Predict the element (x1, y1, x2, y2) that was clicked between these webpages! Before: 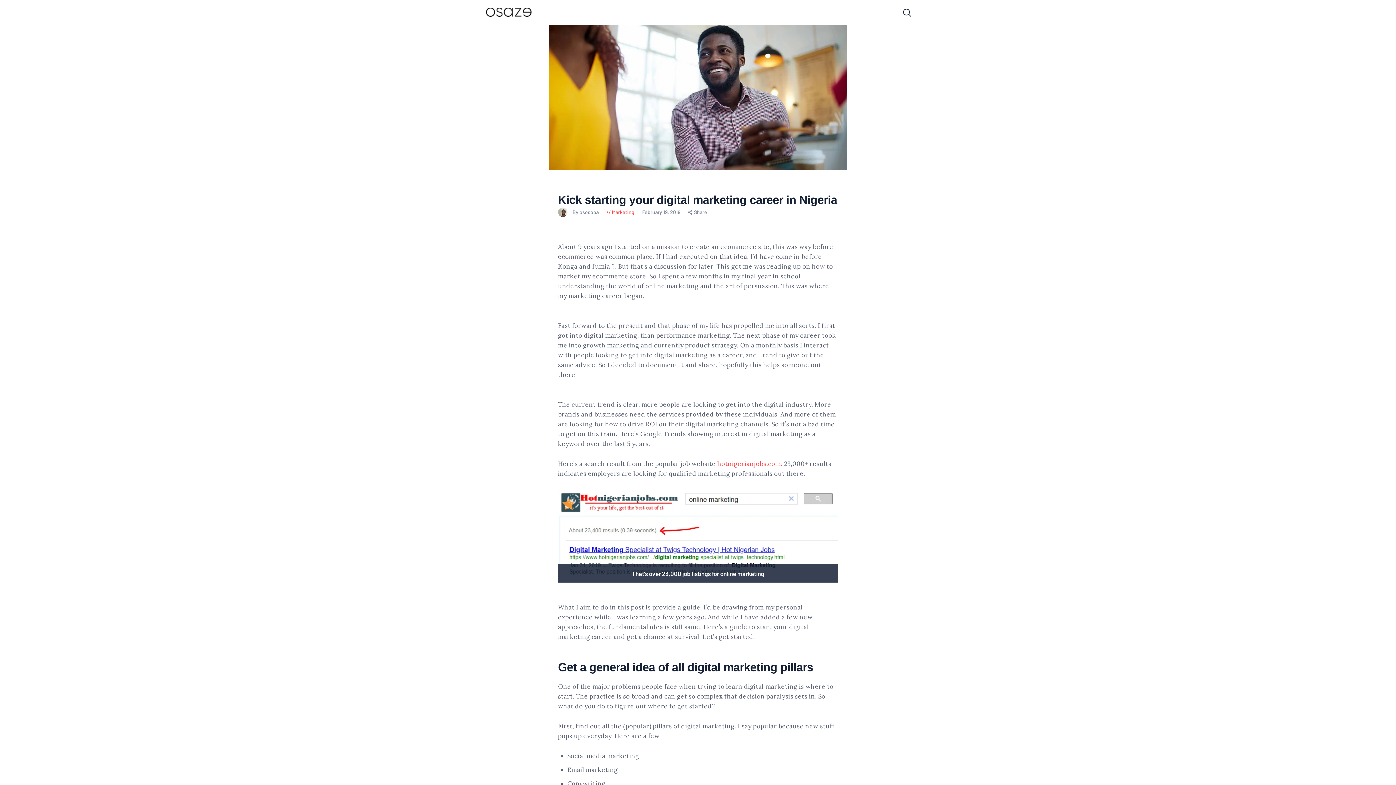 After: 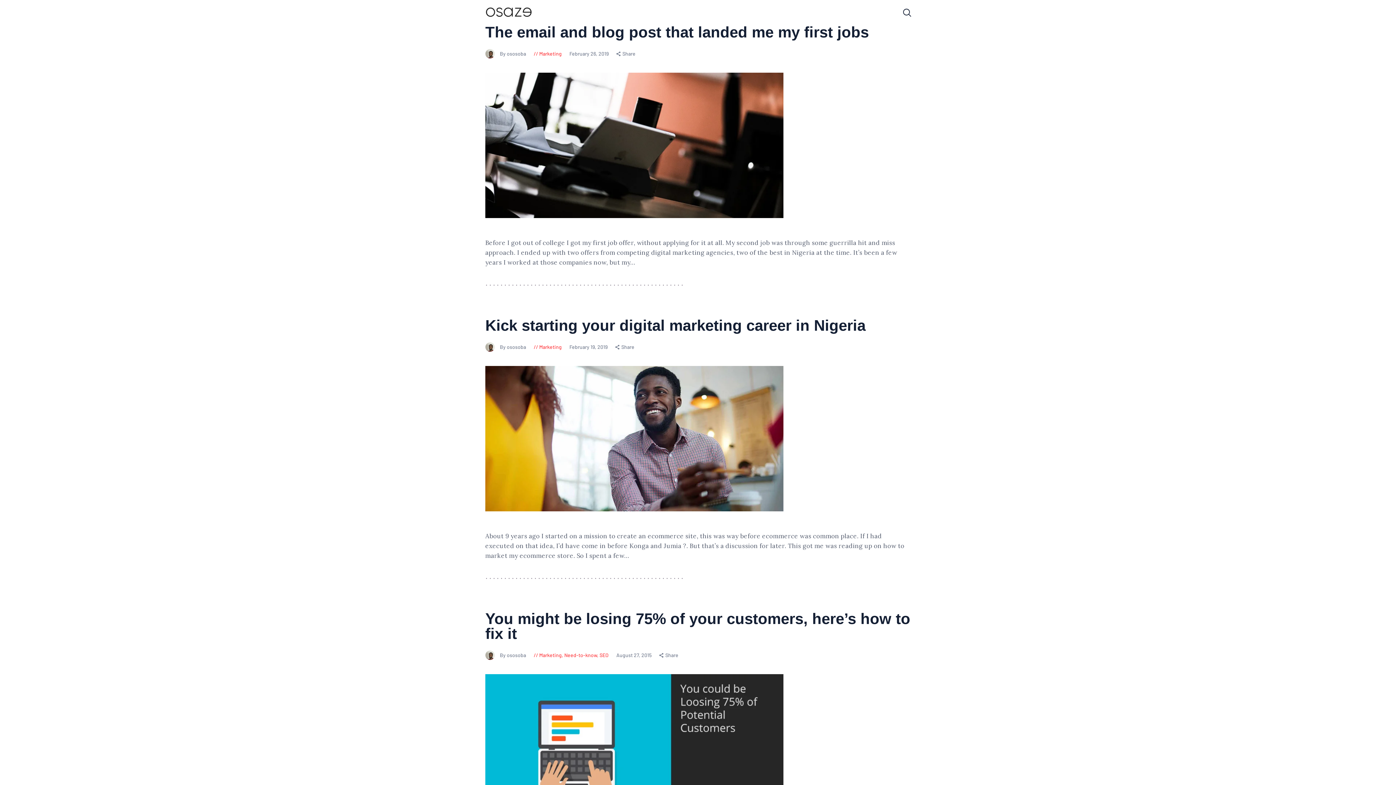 Action: label: Marketing bbox: (612, 208, 634, 215)